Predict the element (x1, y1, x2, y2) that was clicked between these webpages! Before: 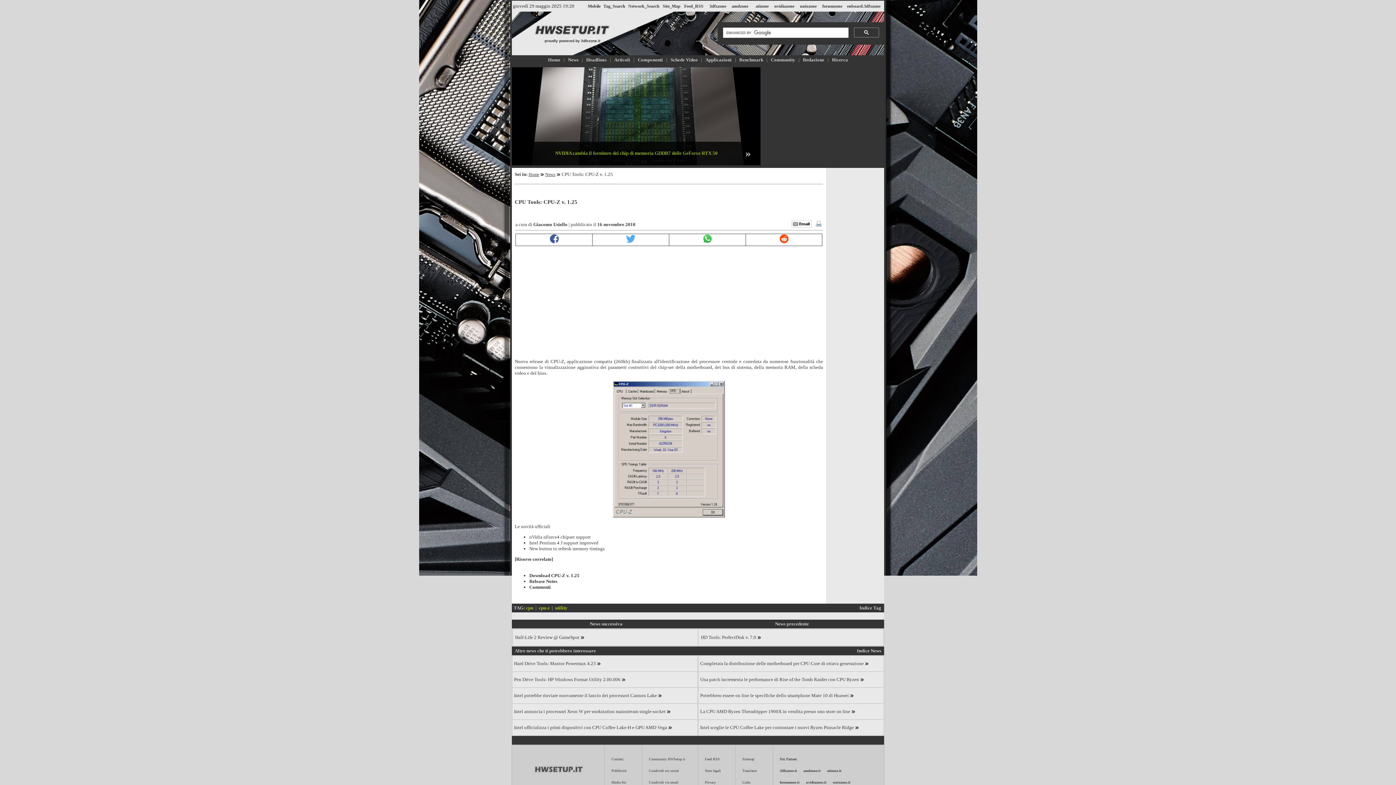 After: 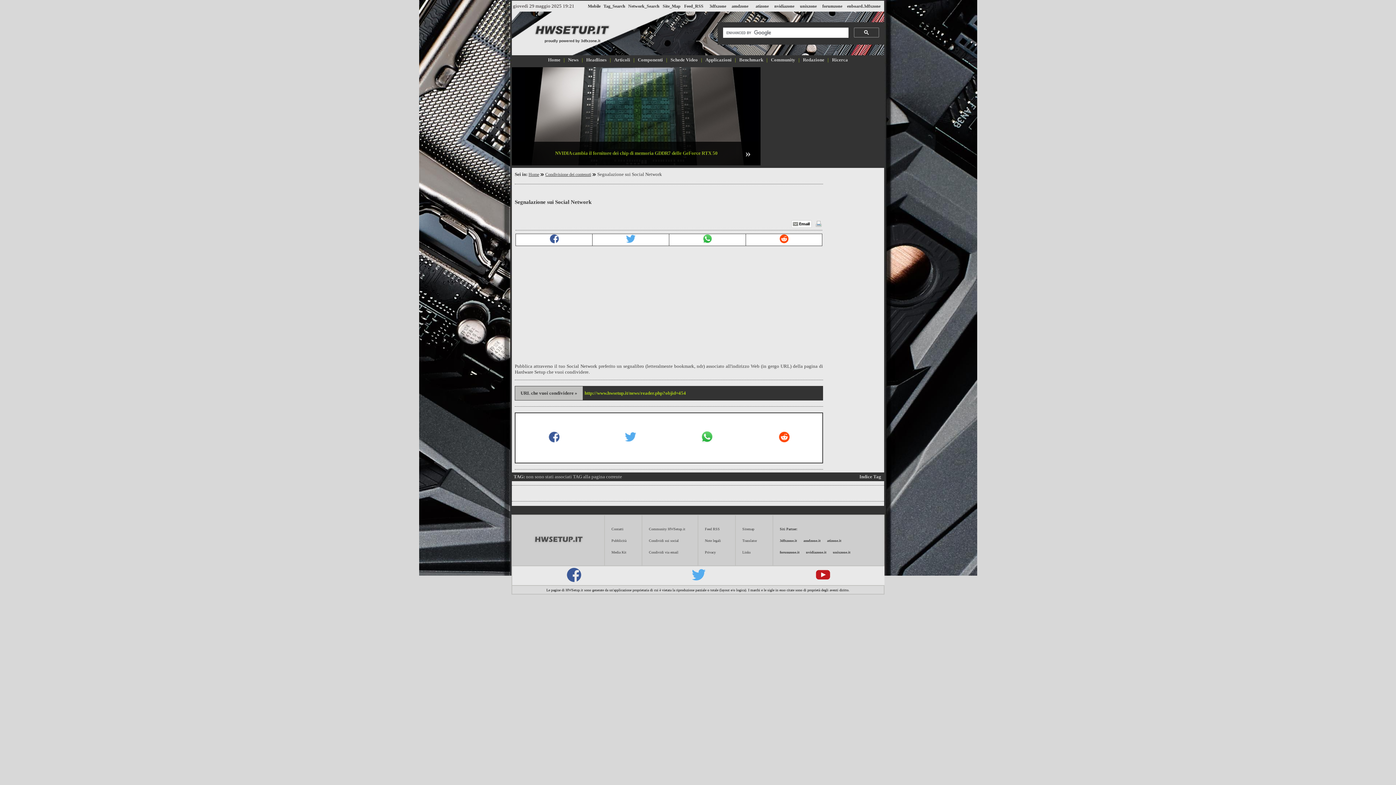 Action: bbox: (649, 769, 678, 773) label: Condividi sui social